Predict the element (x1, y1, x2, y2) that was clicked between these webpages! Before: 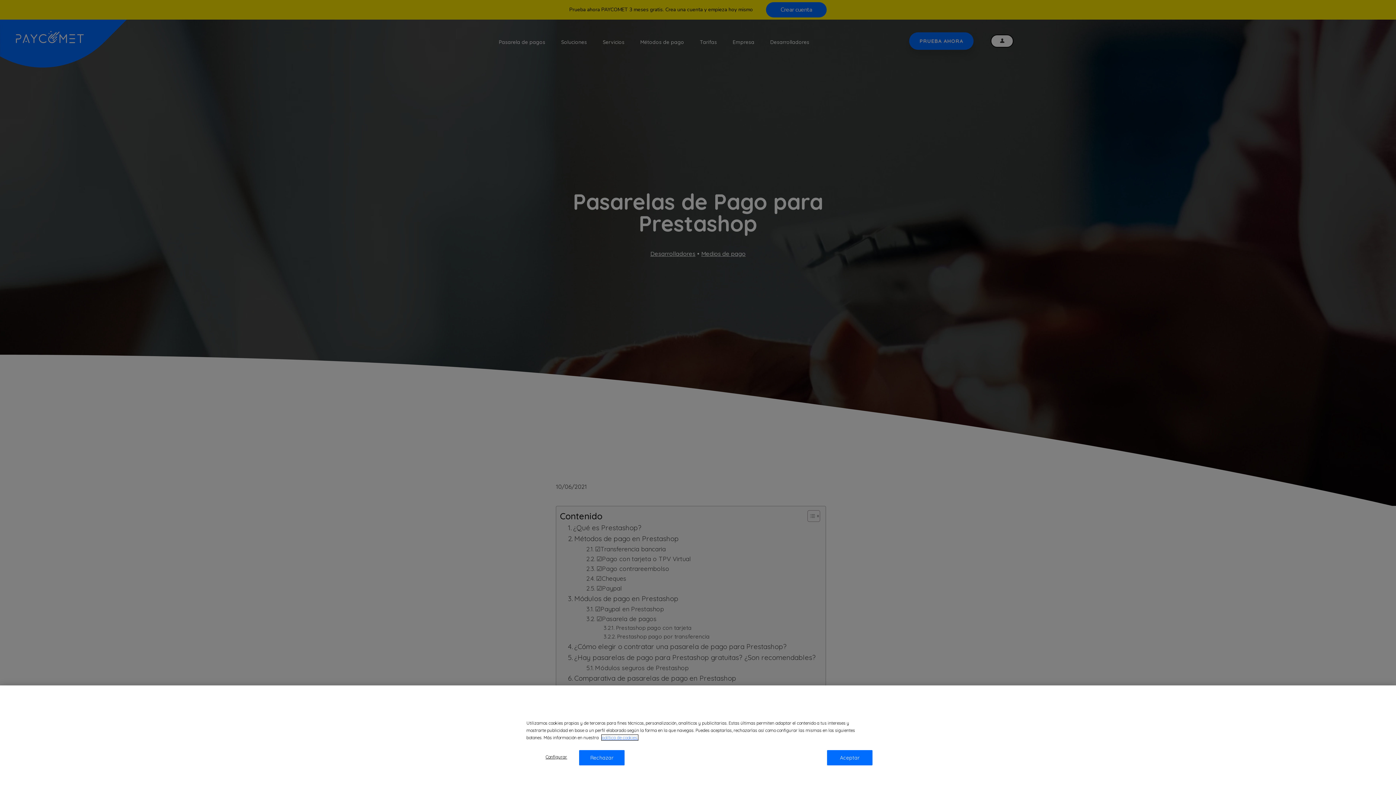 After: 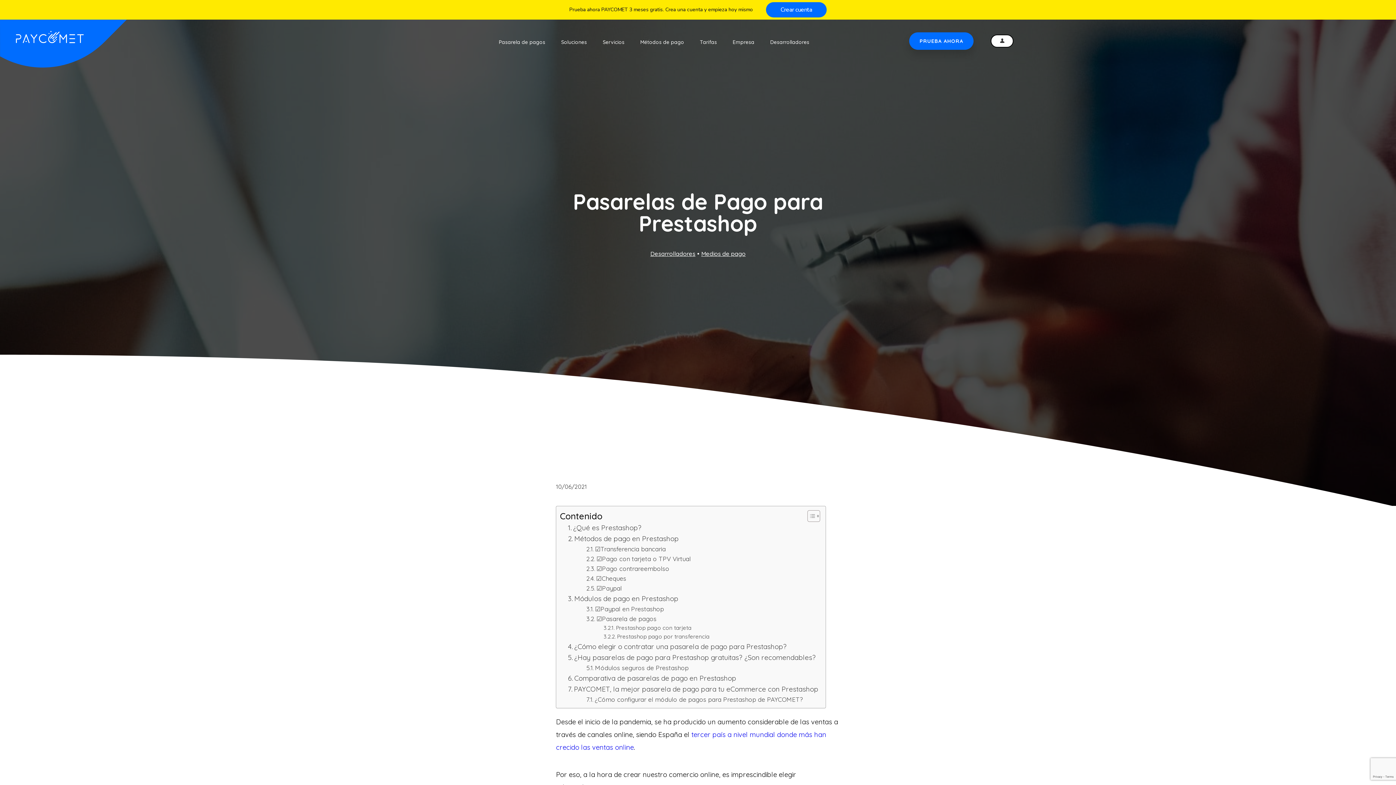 Action: bbox: (827, 750, 872, 765) label: Aceptar